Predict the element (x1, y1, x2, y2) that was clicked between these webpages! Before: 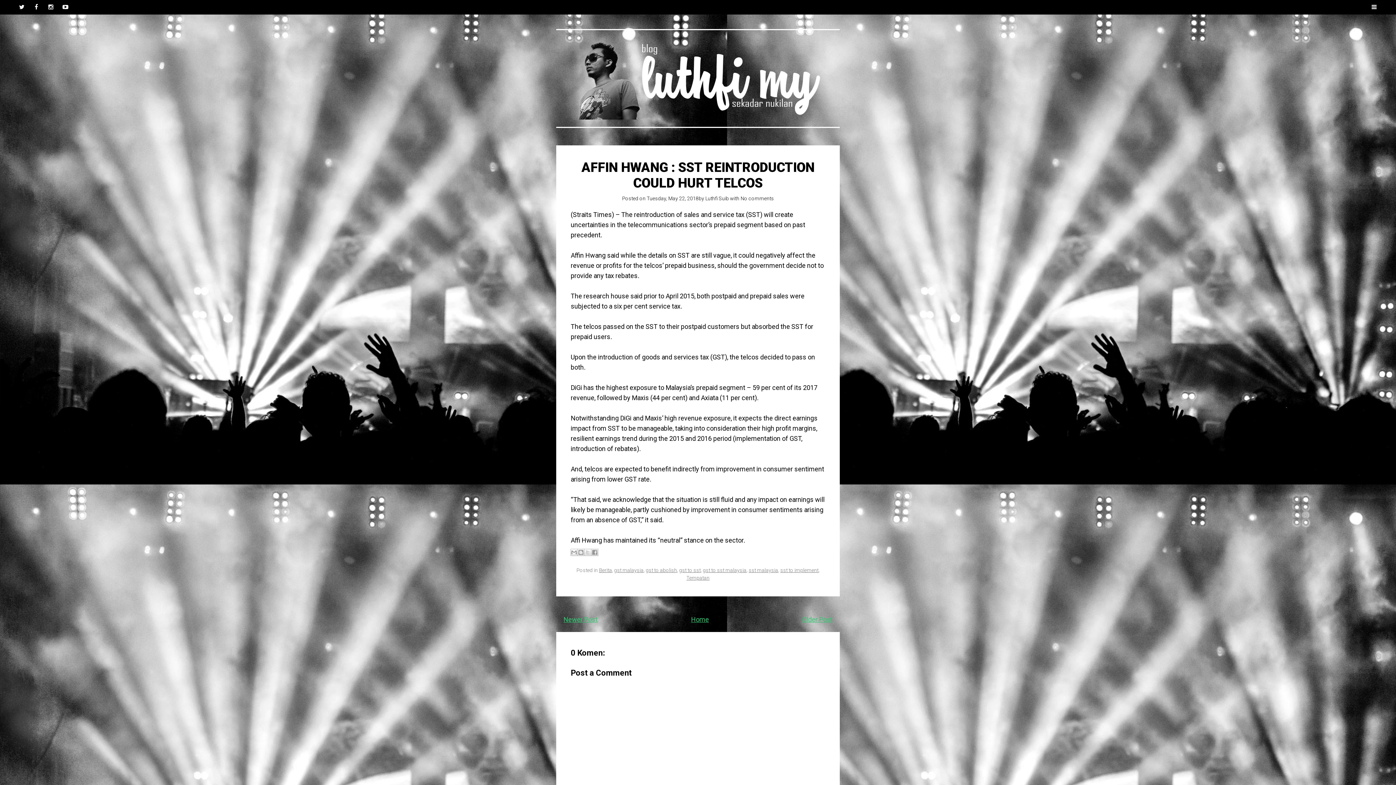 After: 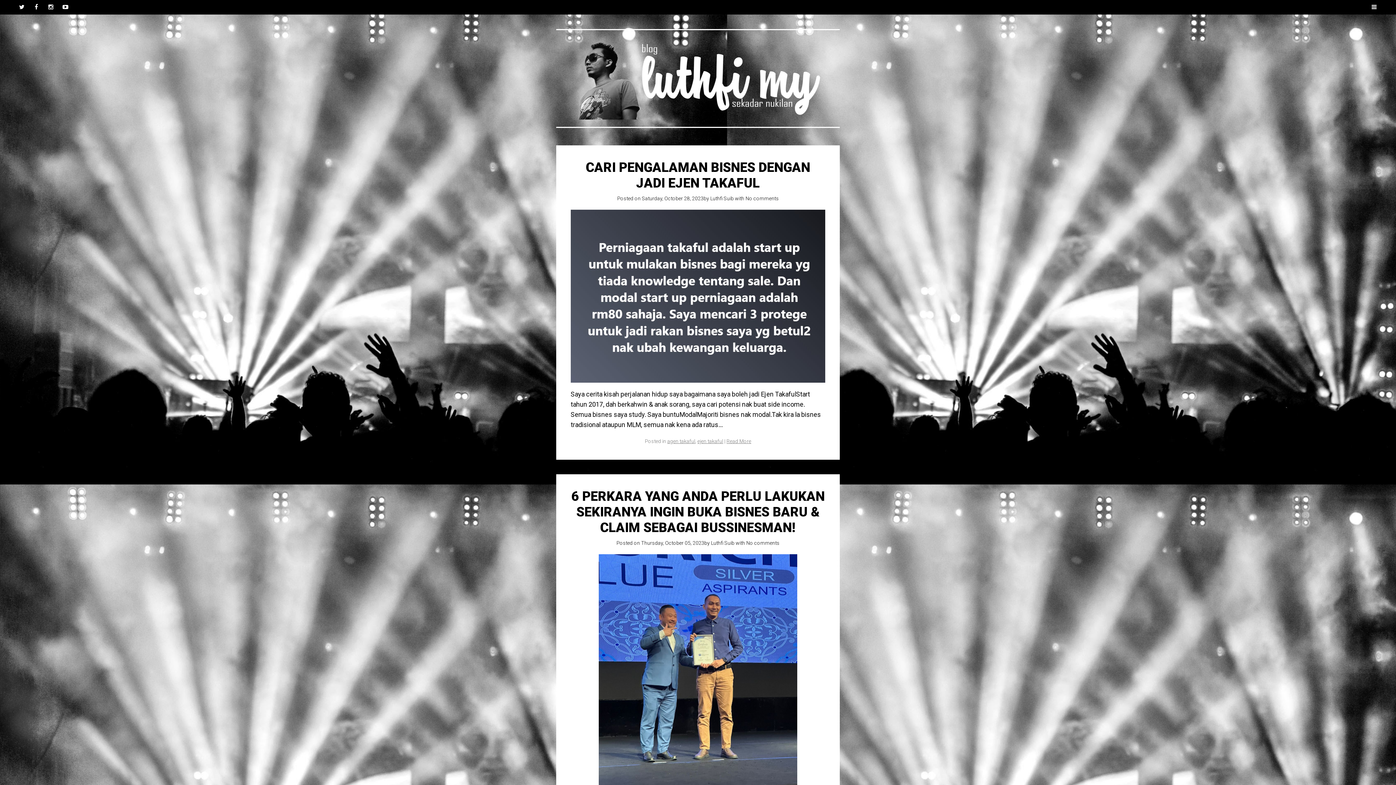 Action: bbox: (691, 615, 709, 623) label: Home